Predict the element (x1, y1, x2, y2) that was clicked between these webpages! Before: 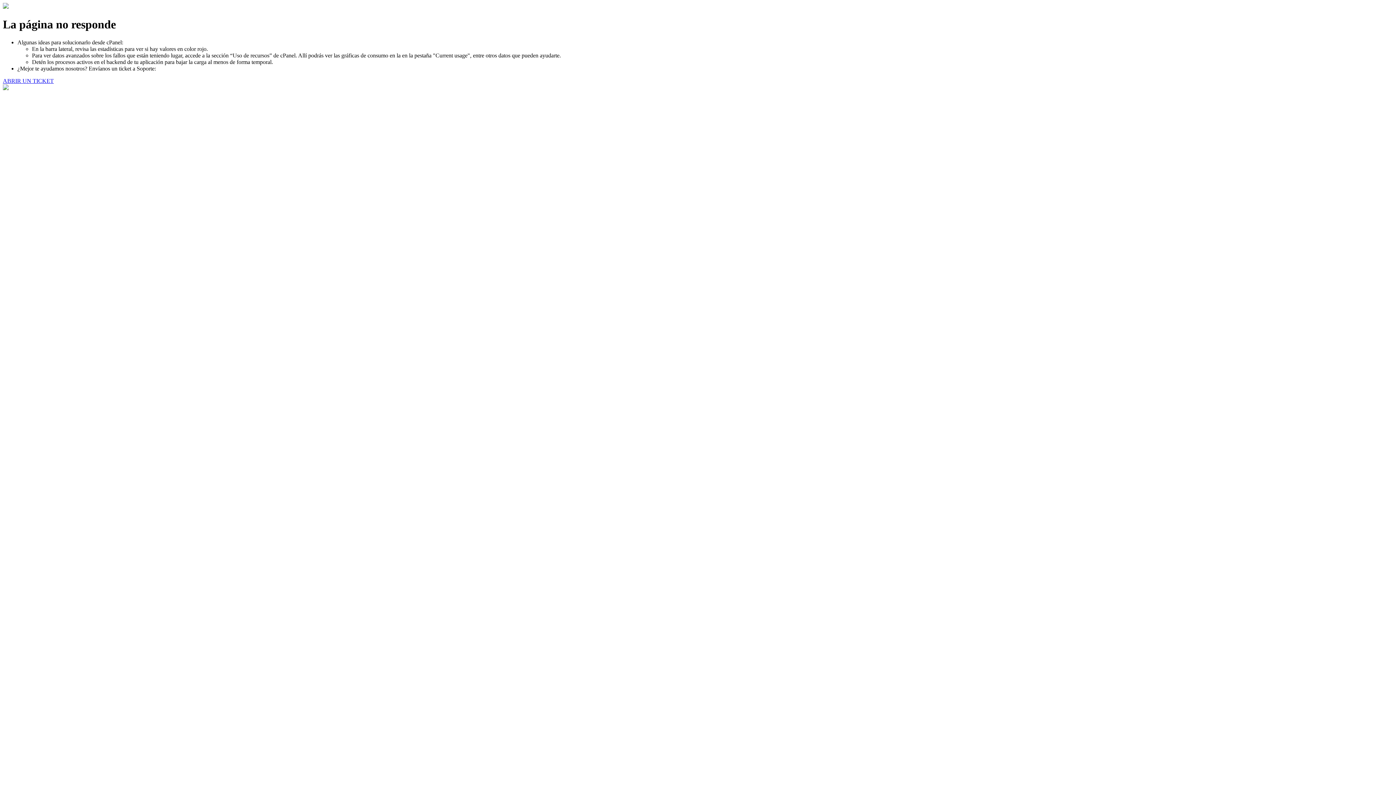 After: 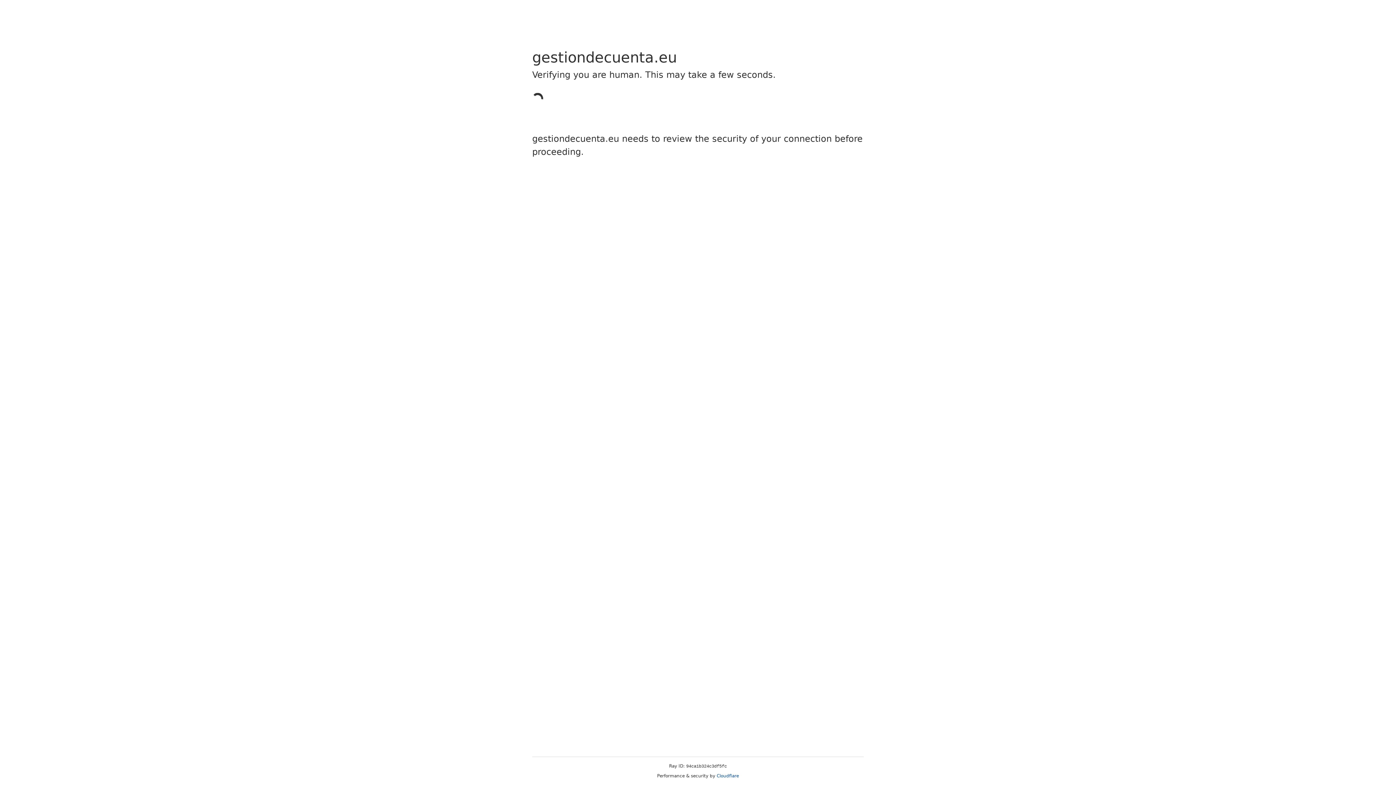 Action: bbox: (2, 77, 53, 83) label: ABRIR UN TICKET